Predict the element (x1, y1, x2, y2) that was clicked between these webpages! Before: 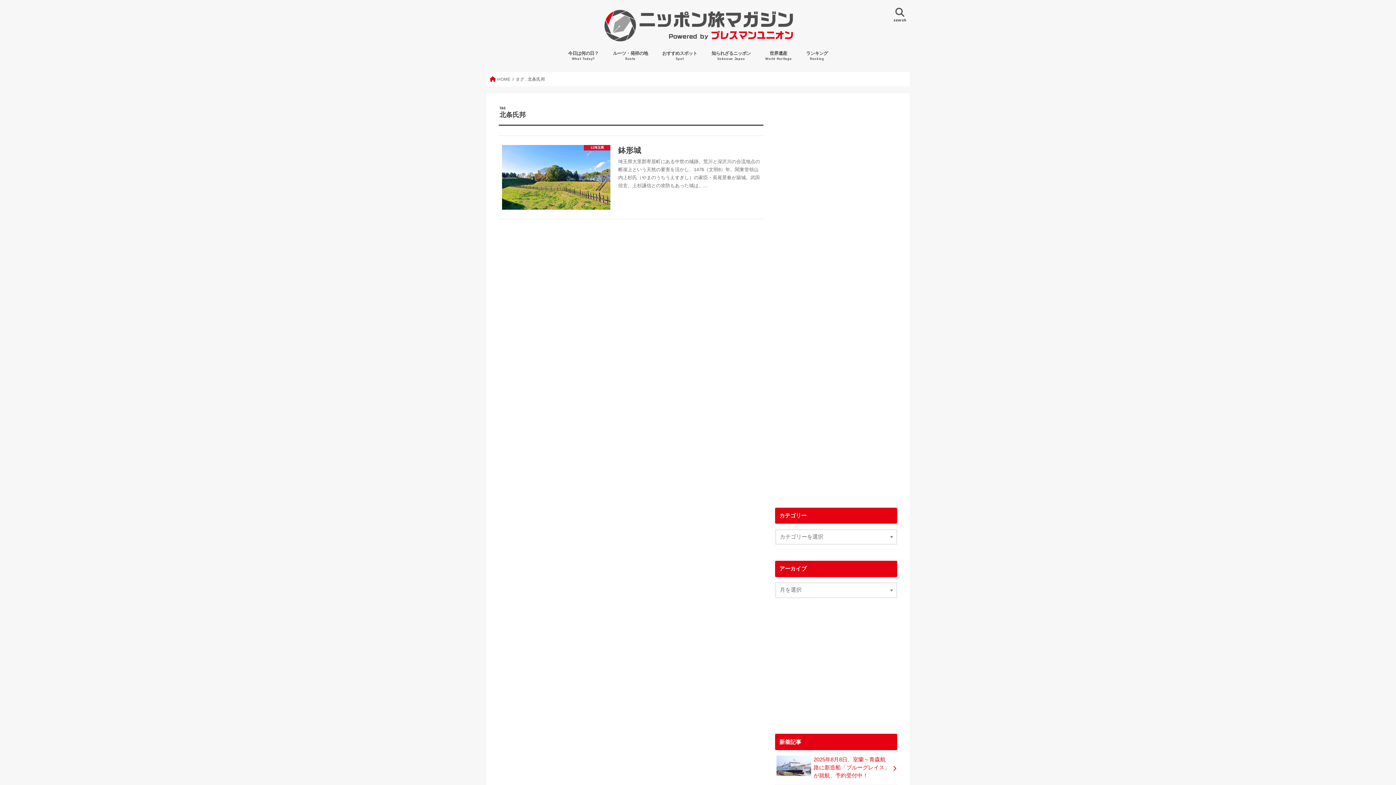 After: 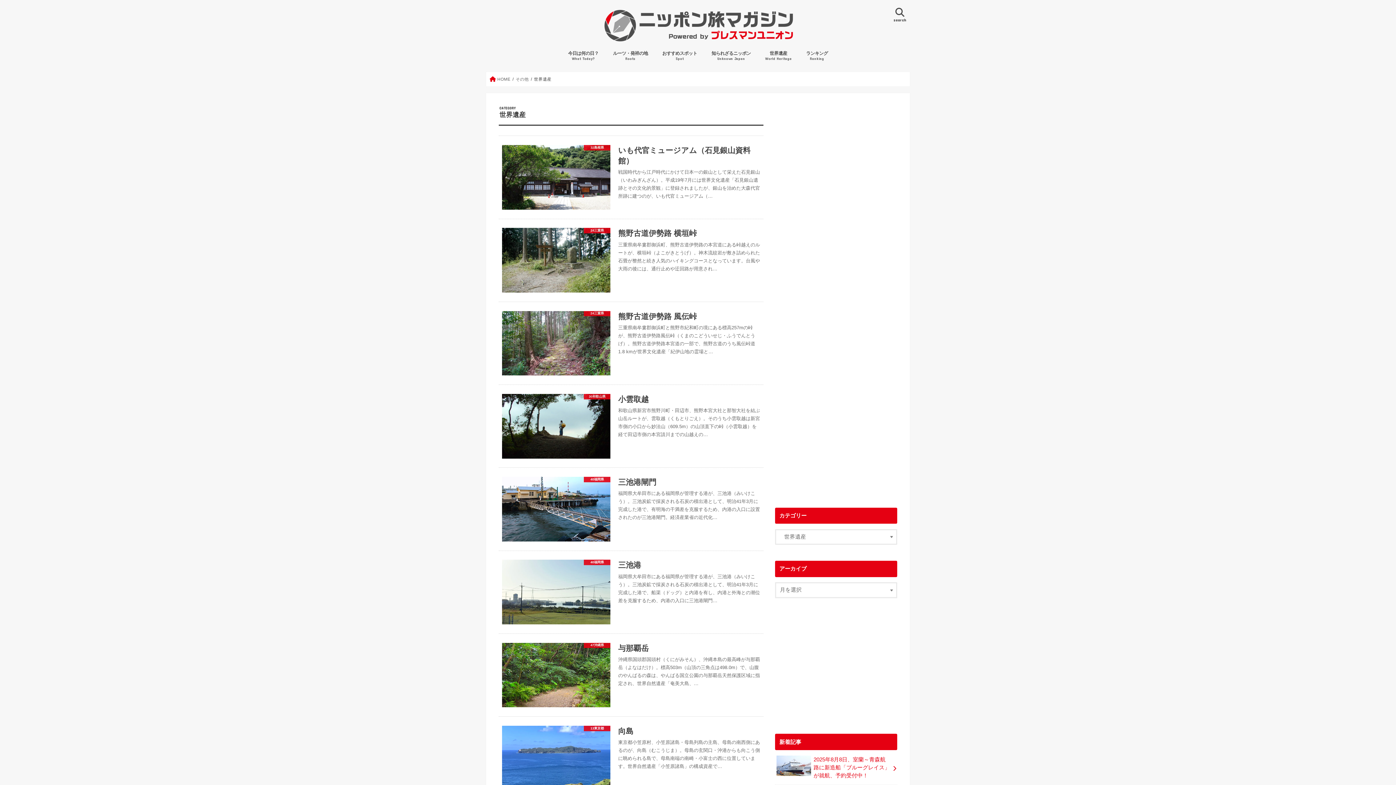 Action: label: 世界遺産
World Heritage bbox: (758, 45, 799, 65)